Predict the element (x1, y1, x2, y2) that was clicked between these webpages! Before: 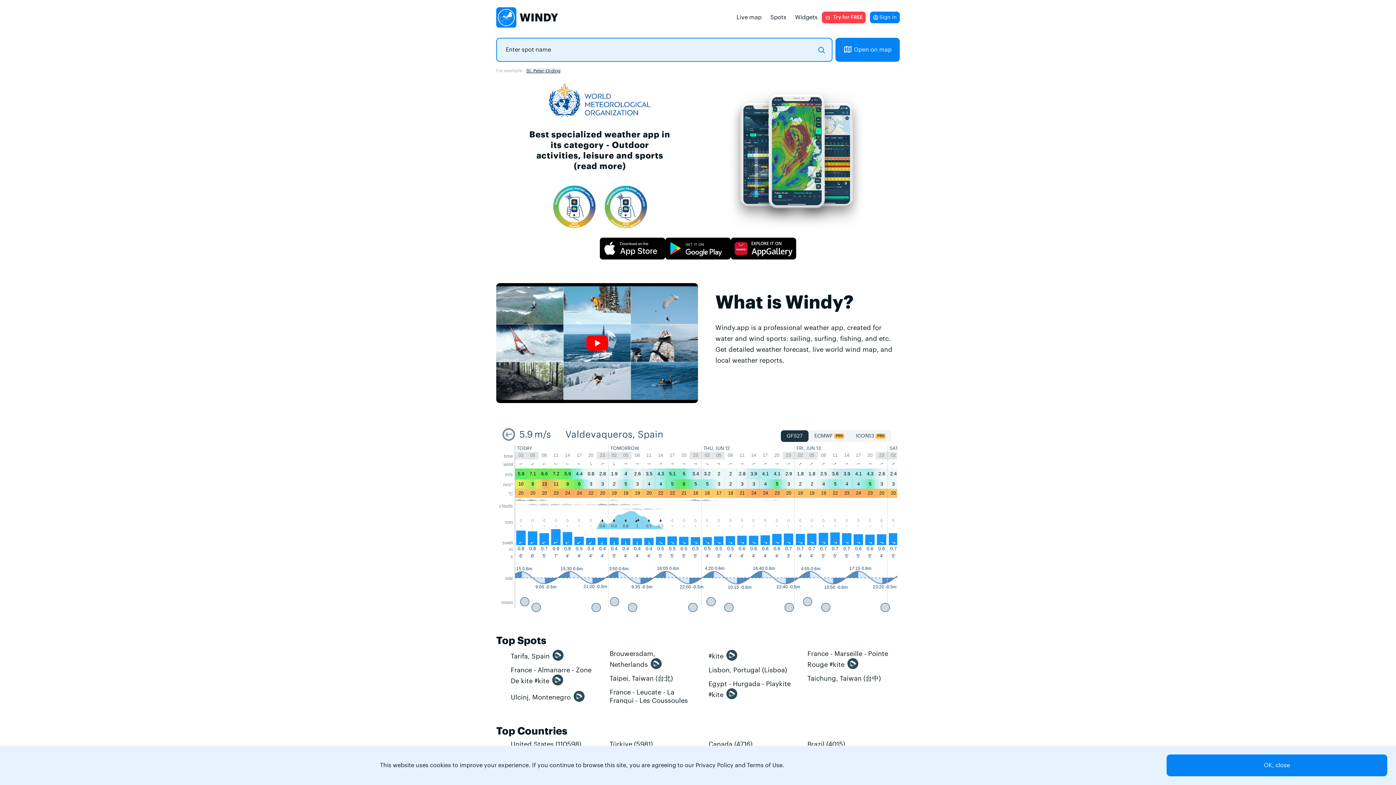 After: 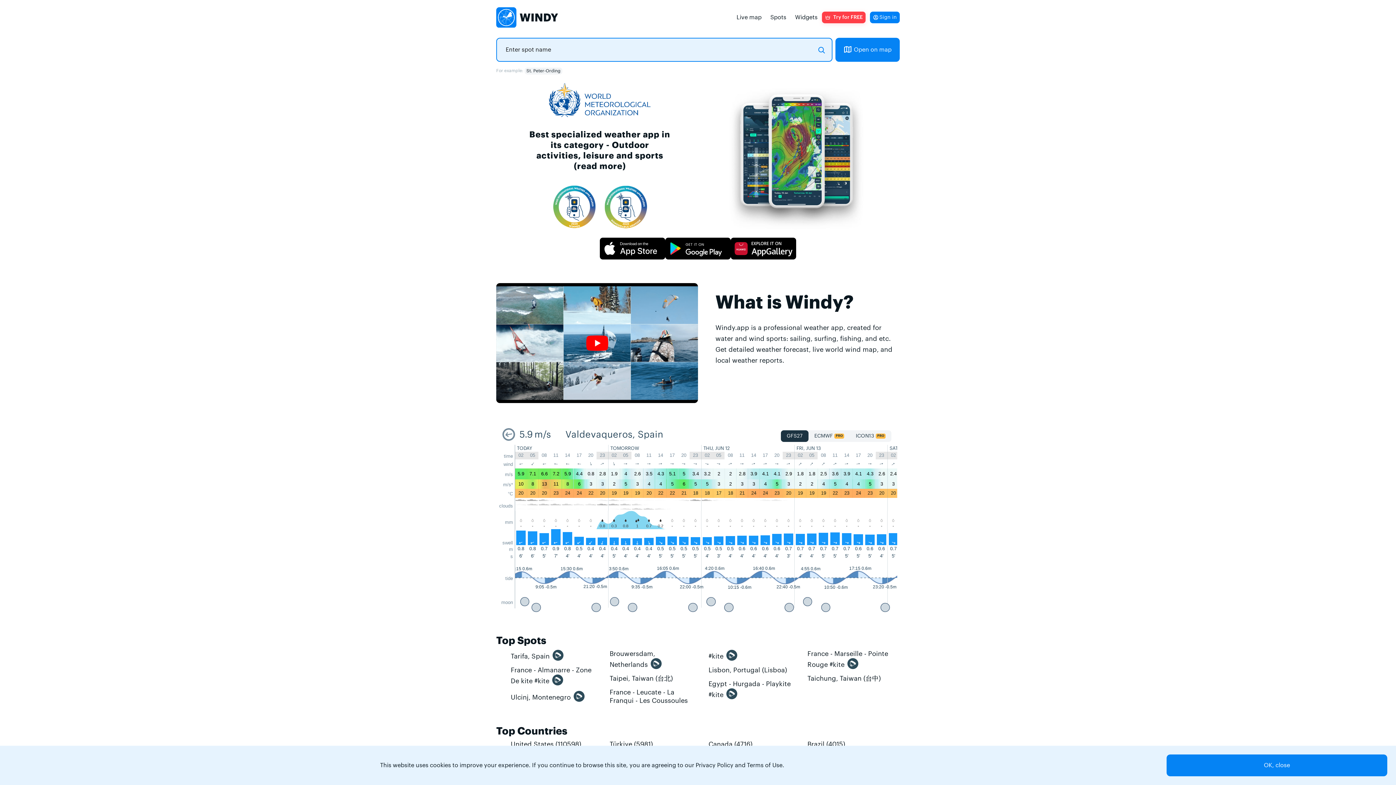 Action: bbox: (524, 67, 562, 74) label: St. Peter-Ording